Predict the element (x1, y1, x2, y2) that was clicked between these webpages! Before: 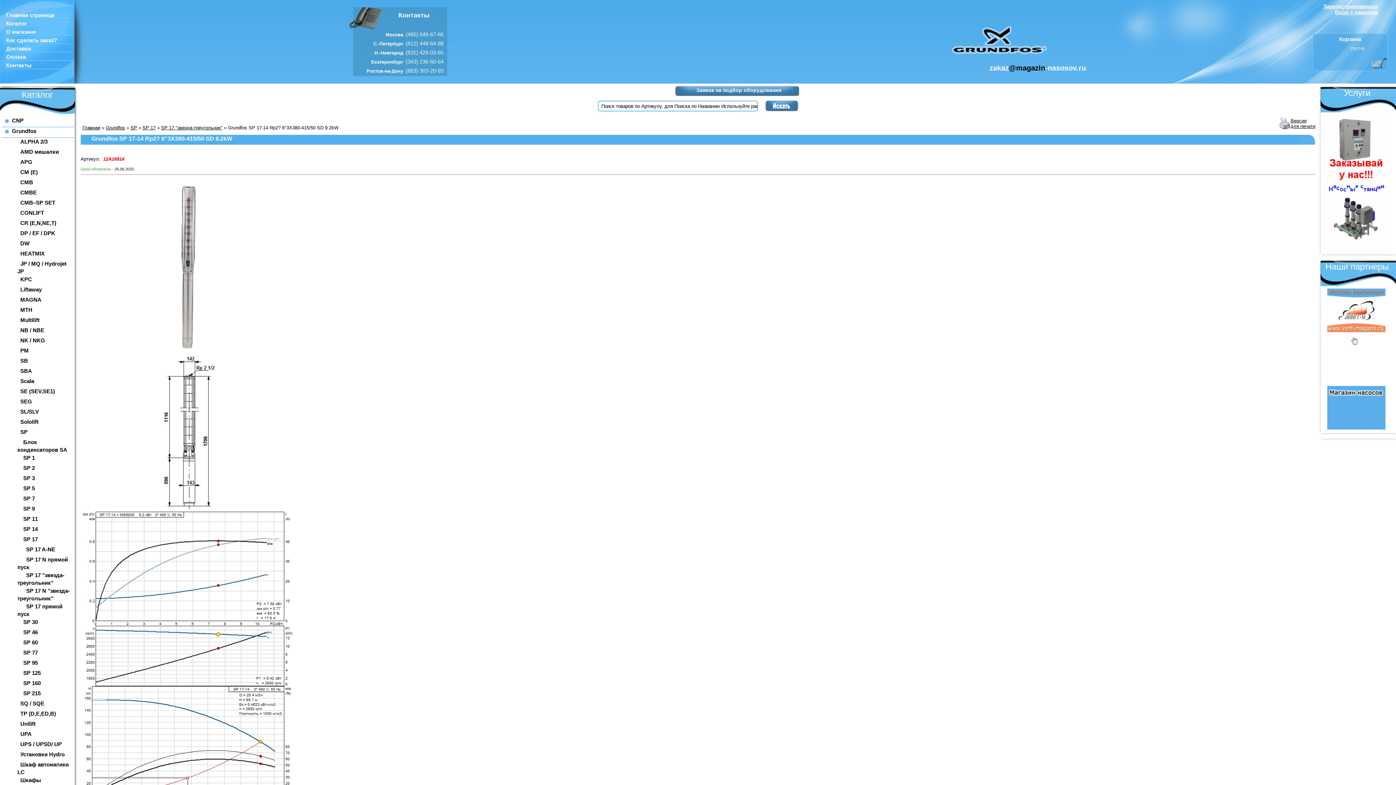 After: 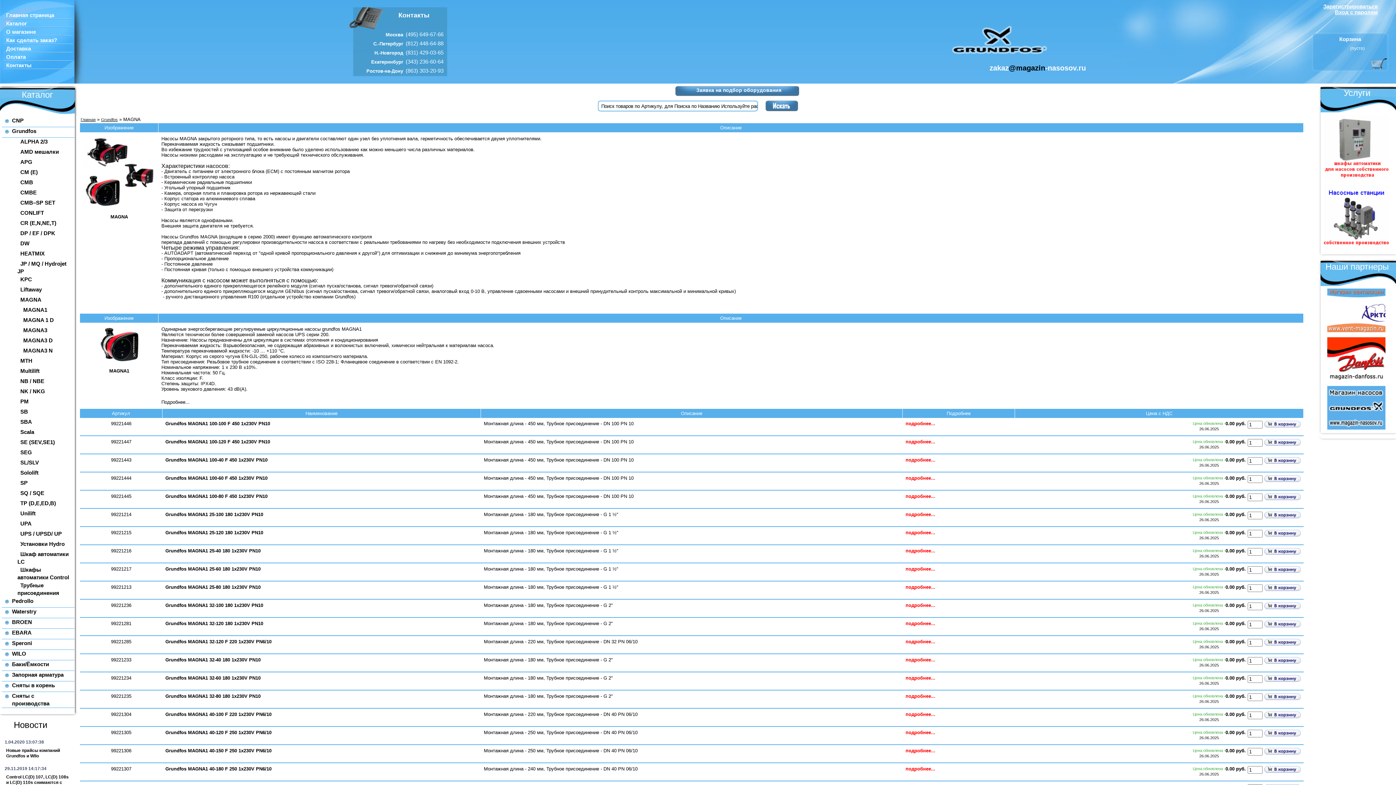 Action: bbox: (20, 296, 41, 302) label: MAGNA